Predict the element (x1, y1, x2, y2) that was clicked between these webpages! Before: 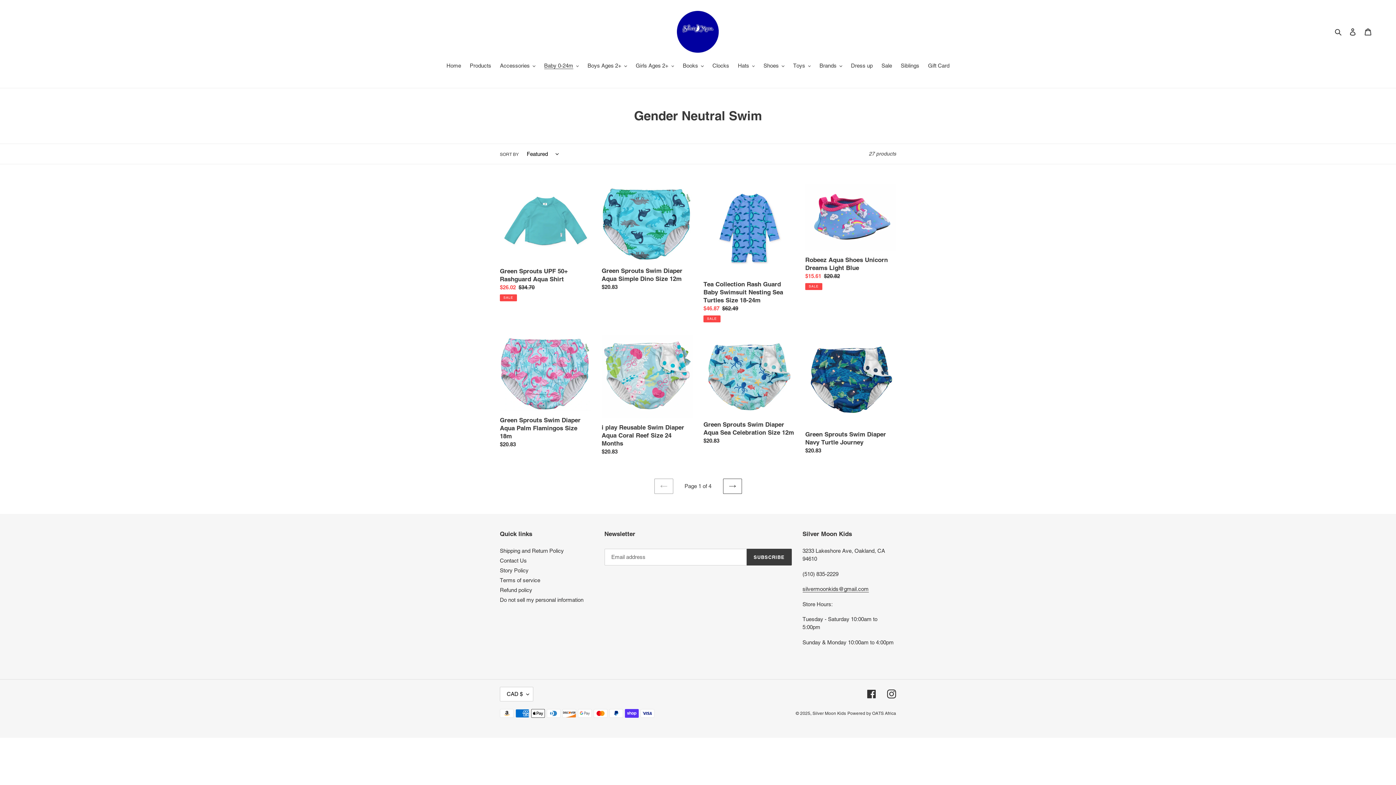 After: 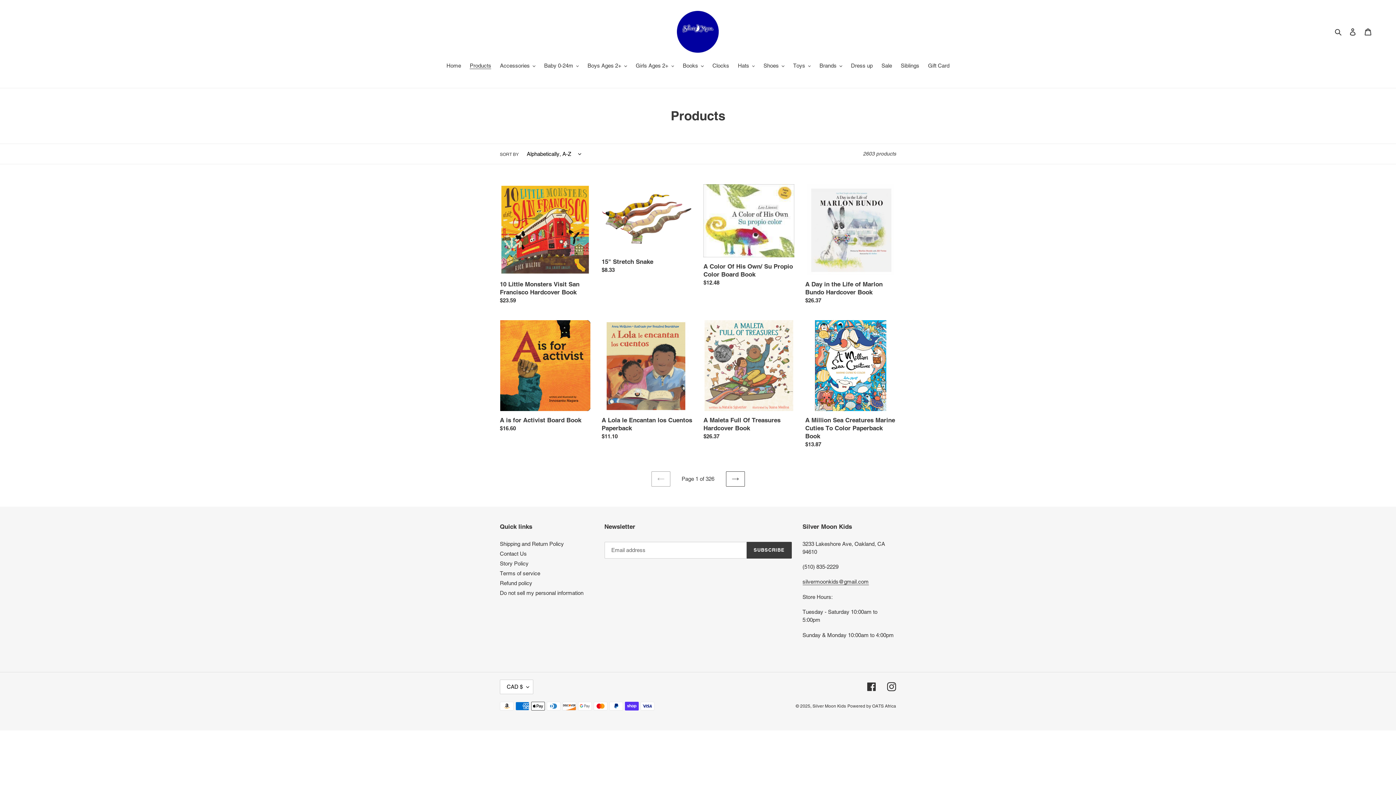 Action: bbox: (466, 61, 495, 70) label: Products